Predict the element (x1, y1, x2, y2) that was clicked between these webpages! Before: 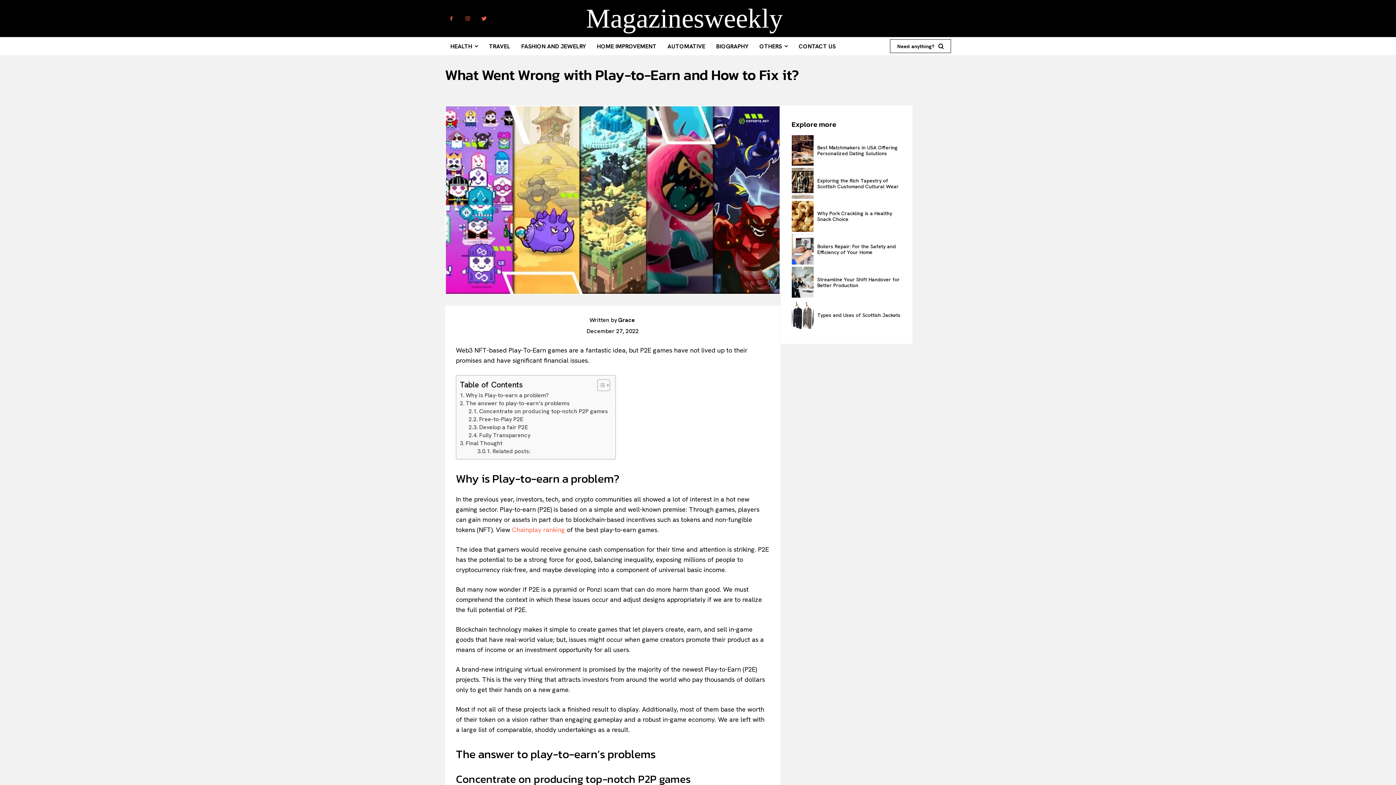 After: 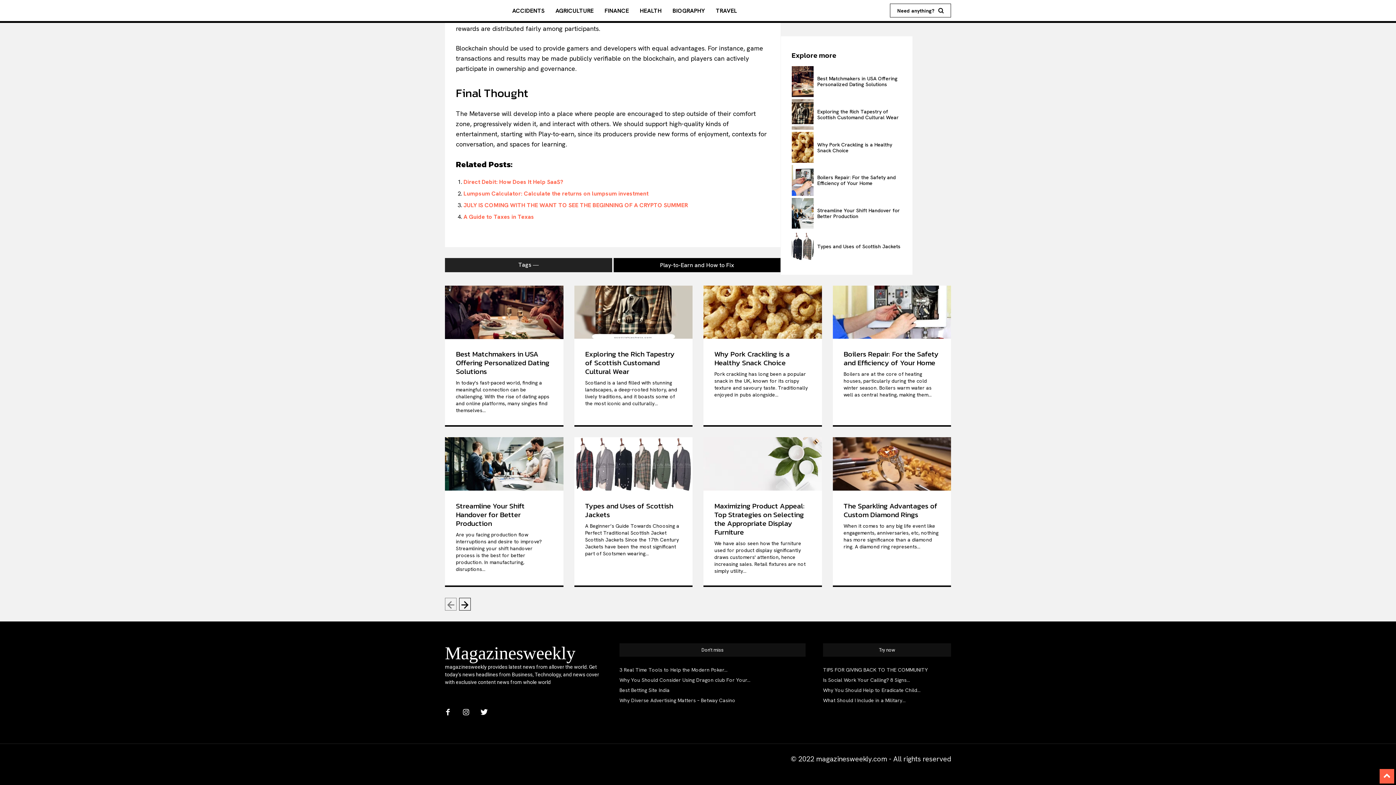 Action: bbox: (468, 431, 530, 439) label: Fully Transparency